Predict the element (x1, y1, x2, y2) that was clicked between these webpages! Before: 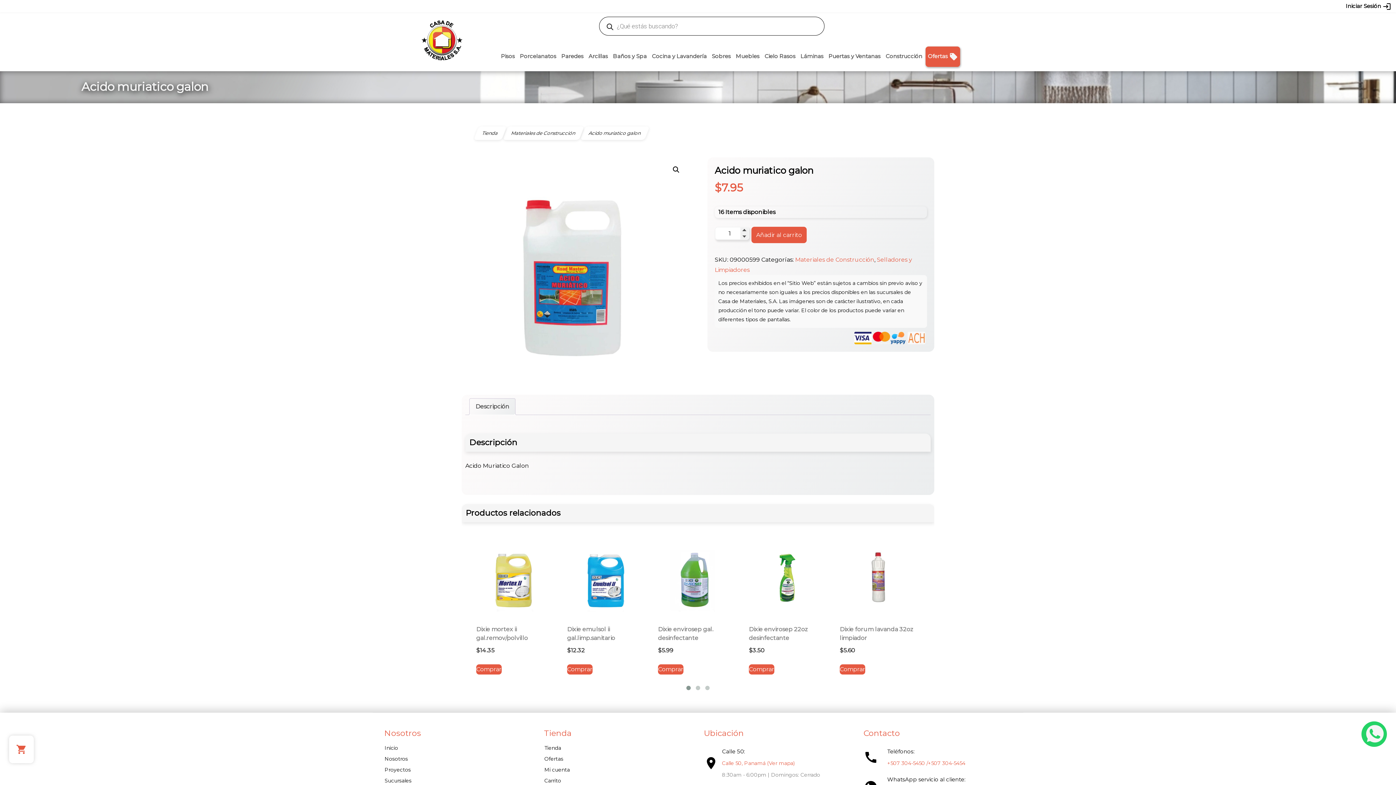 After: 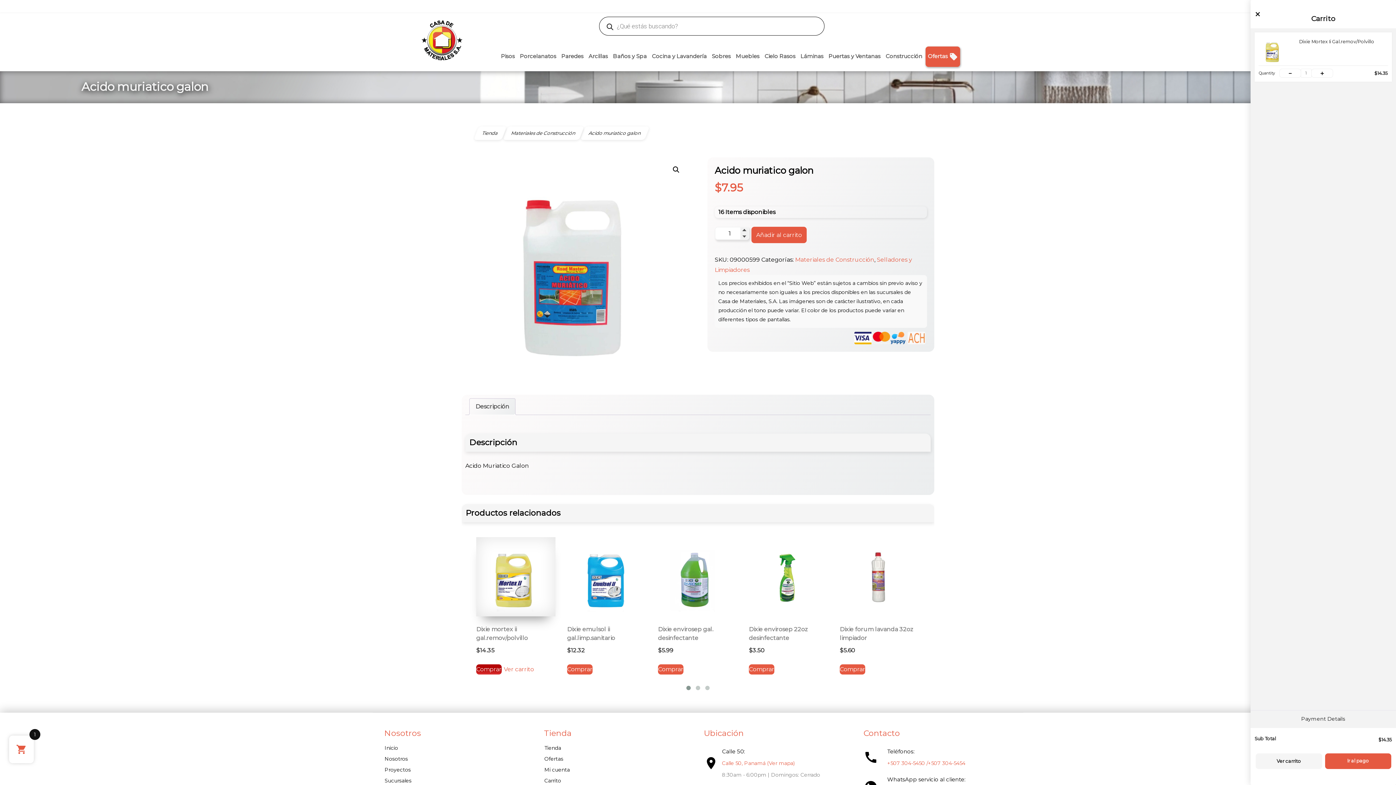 Action: label: Añadir al carrito: “Dixie Mortex Ii Gal.remov/Polvillo” bbox: (476, 664, 501, 674)